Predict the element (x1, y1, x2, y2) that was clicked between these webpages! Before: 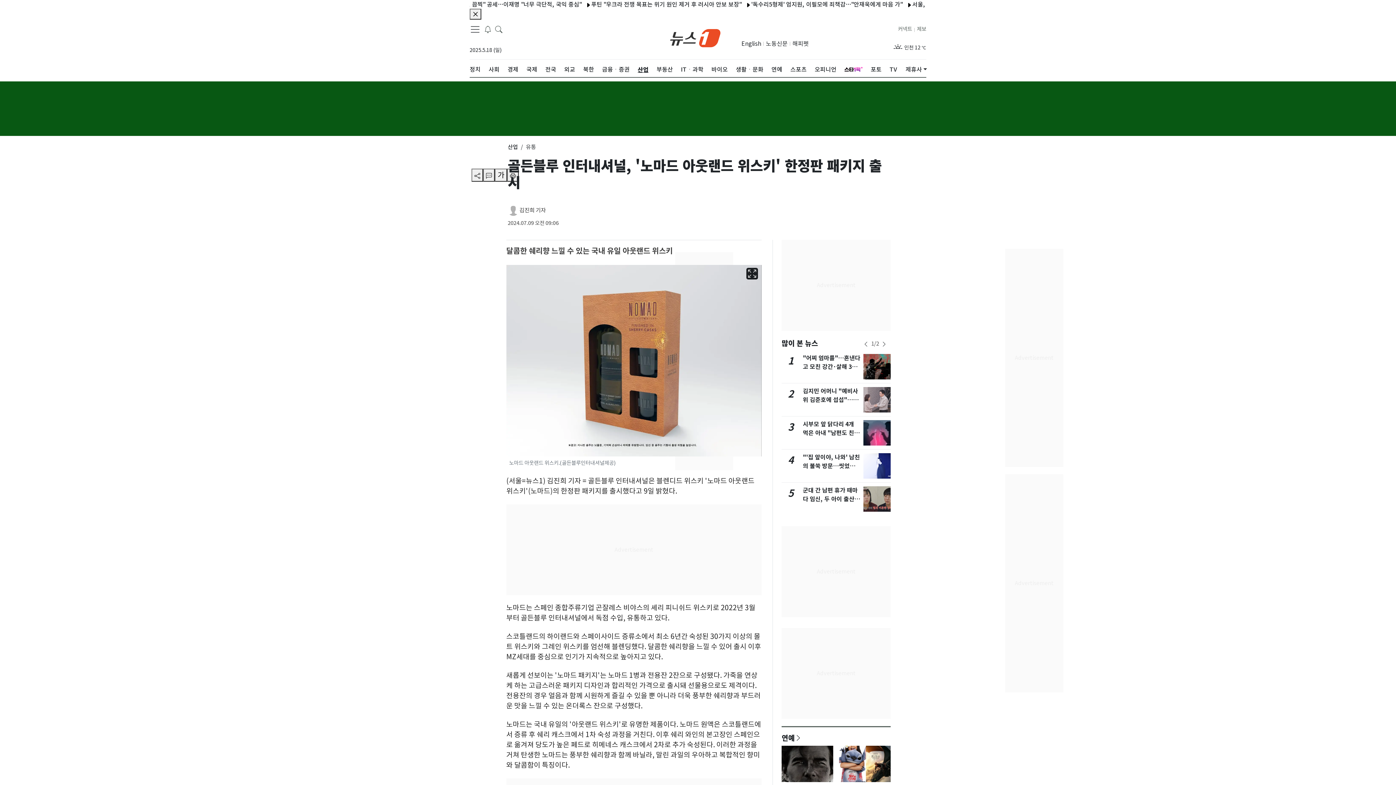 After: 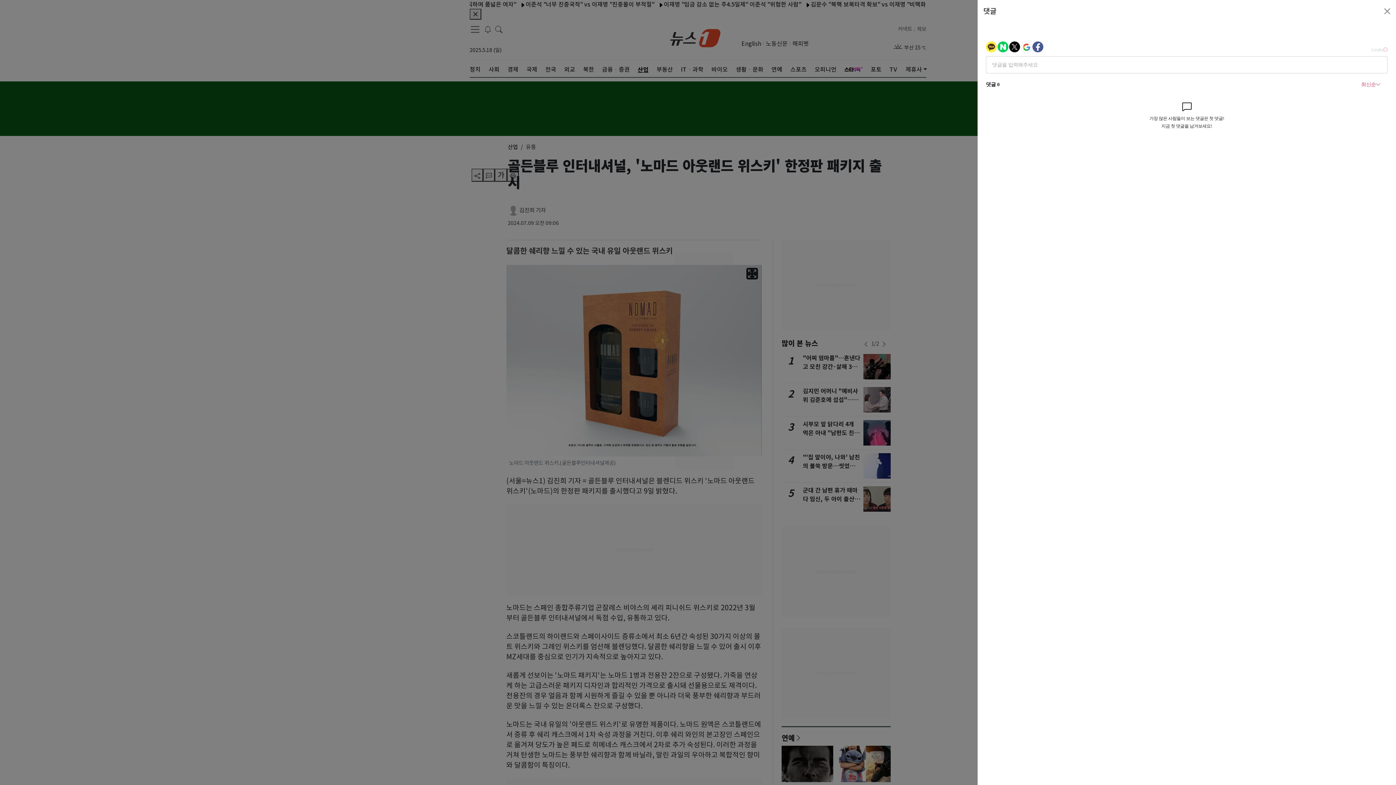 Action: label: replyButton bbox: (483, 168, 494, 181)